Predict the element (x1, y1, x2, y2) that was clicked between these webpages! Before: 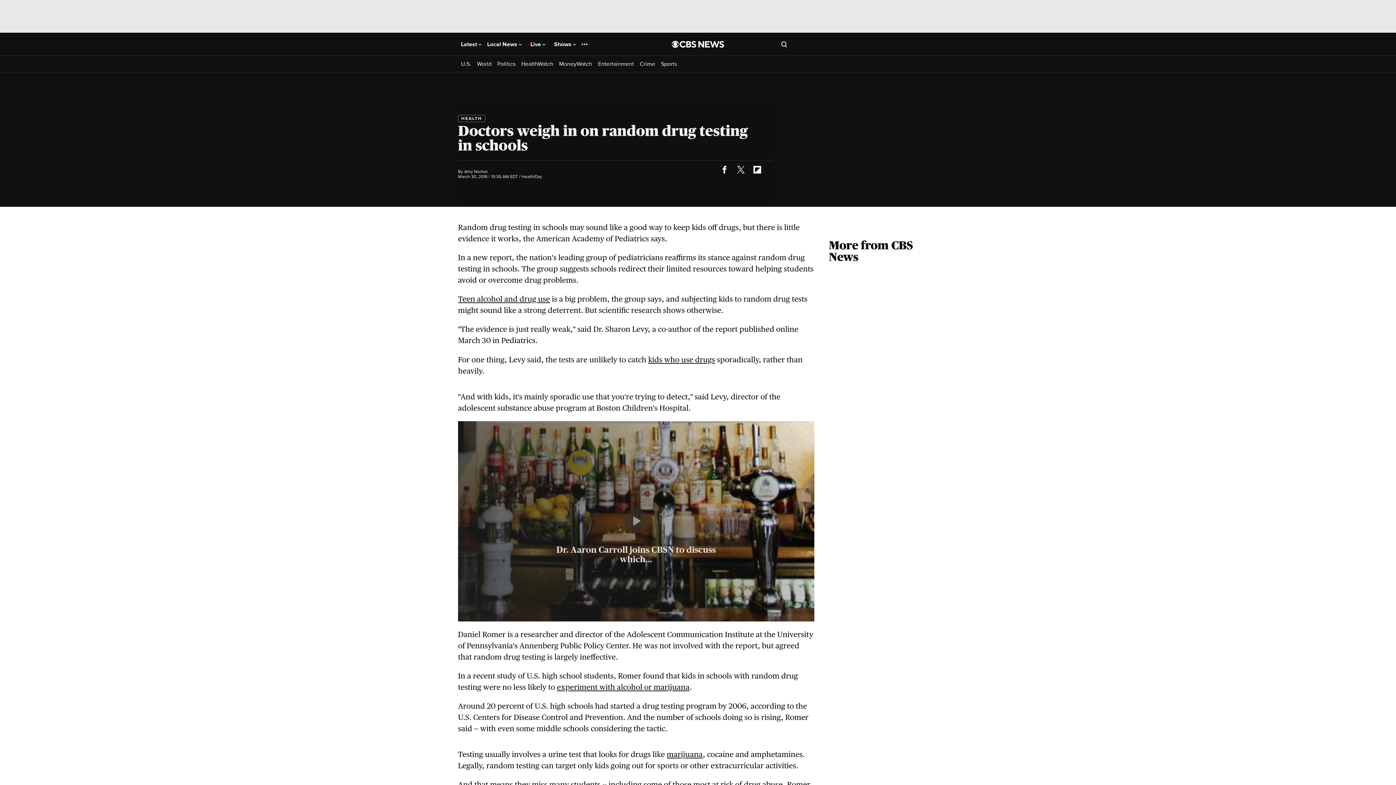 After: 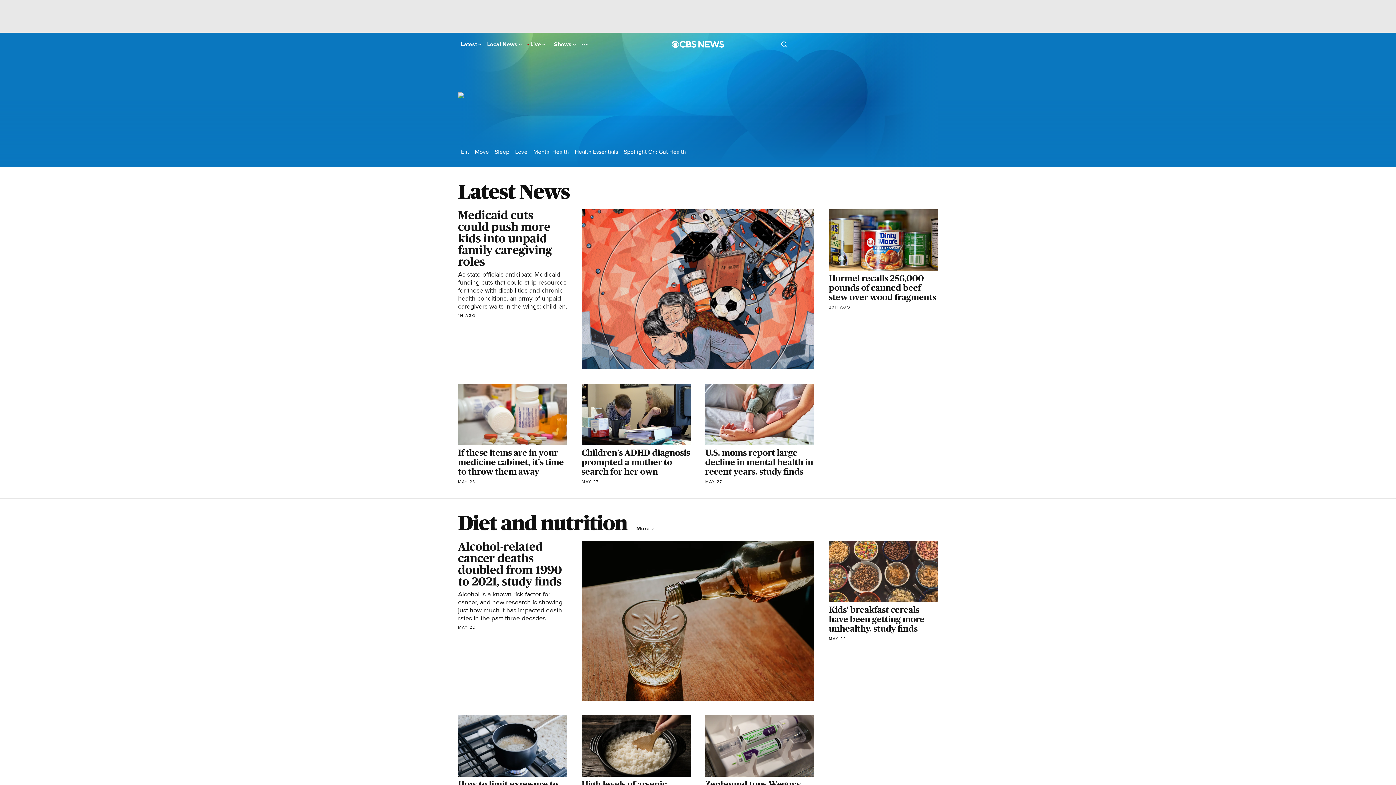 Action: bbox: (521, 60, 553, 67) label: HealthWatch